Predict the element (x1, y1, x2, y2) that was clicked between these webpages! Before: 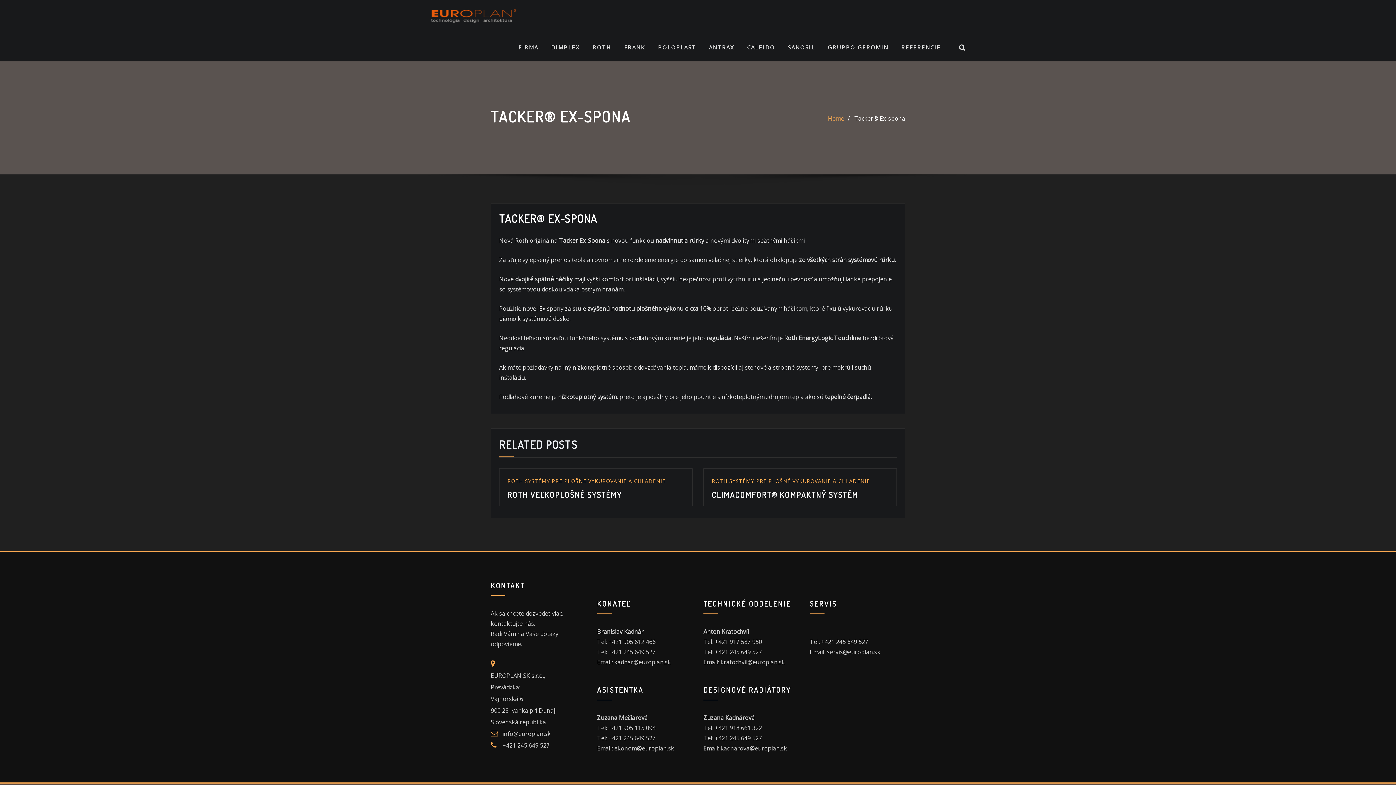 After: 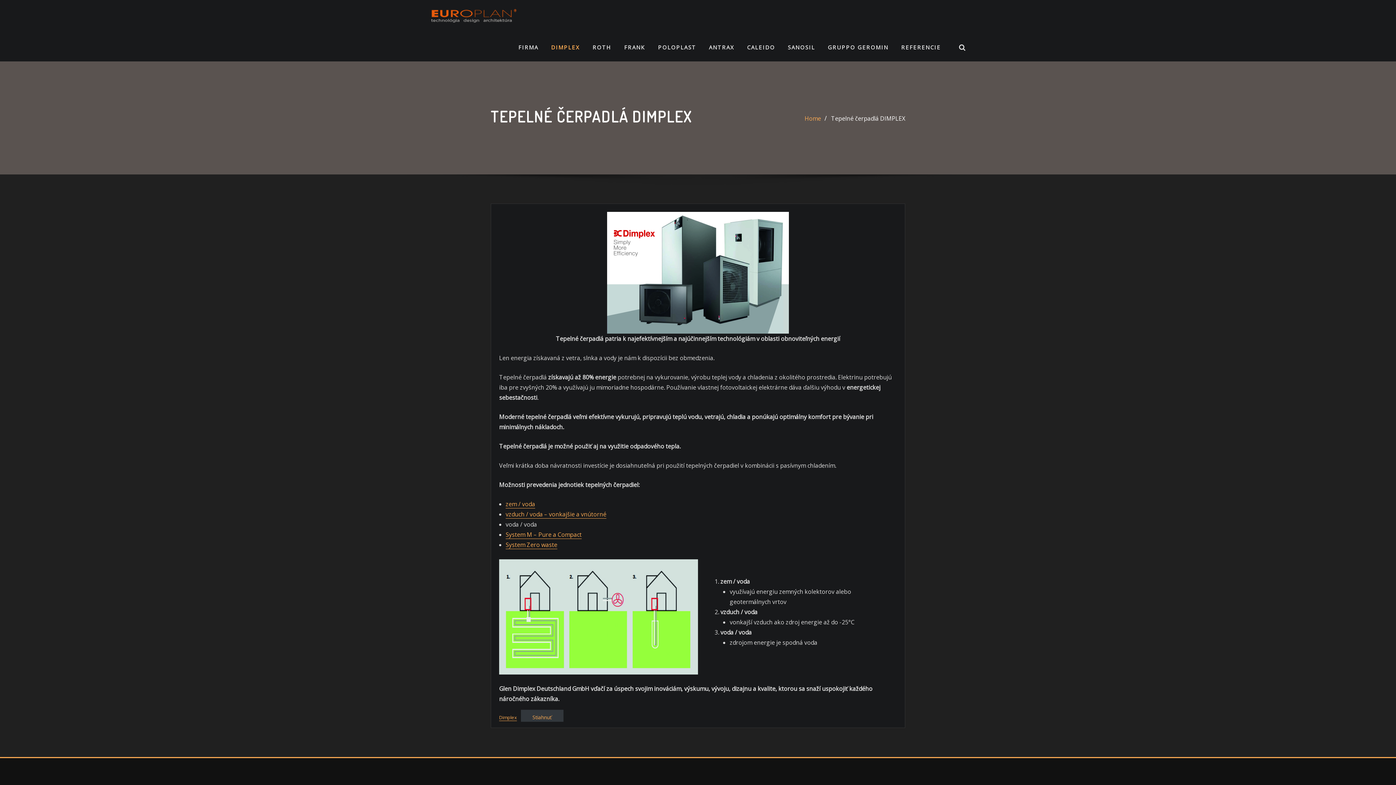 Action: bbox: (551, 40, 580, 53) label: DIMPLEX